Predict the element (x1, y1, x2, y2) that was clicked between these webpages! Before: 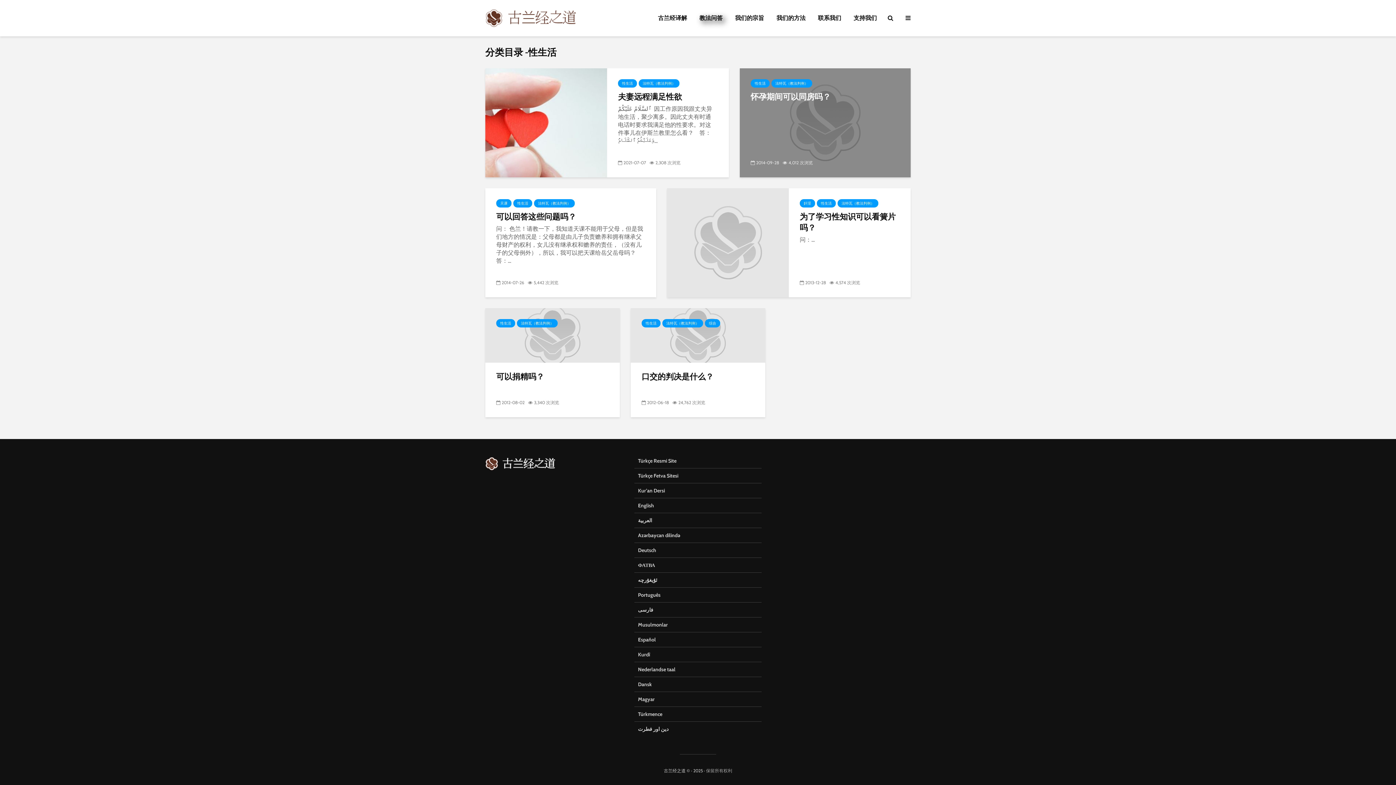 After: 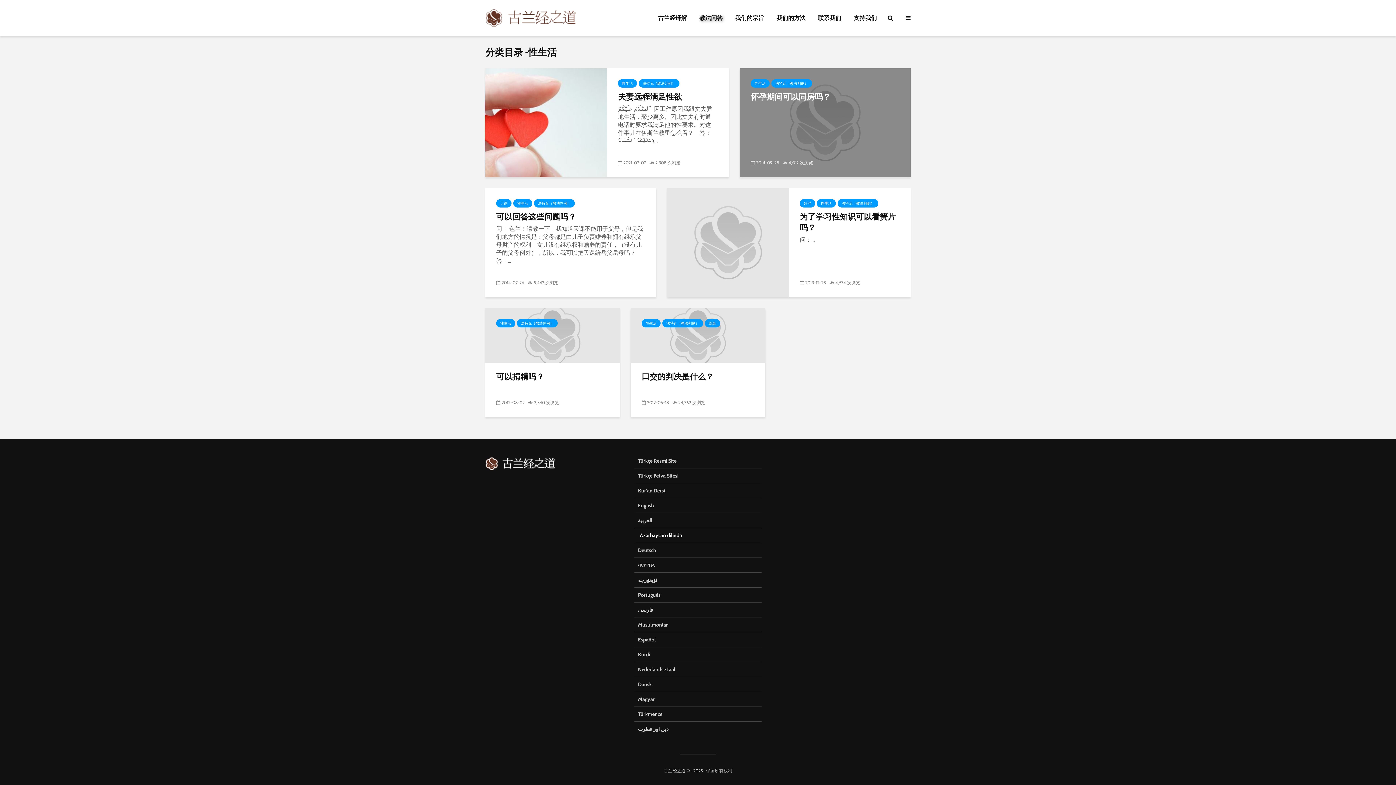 Action: label: Azərbaycan dilində bbox: (634, 528, 761, 543)